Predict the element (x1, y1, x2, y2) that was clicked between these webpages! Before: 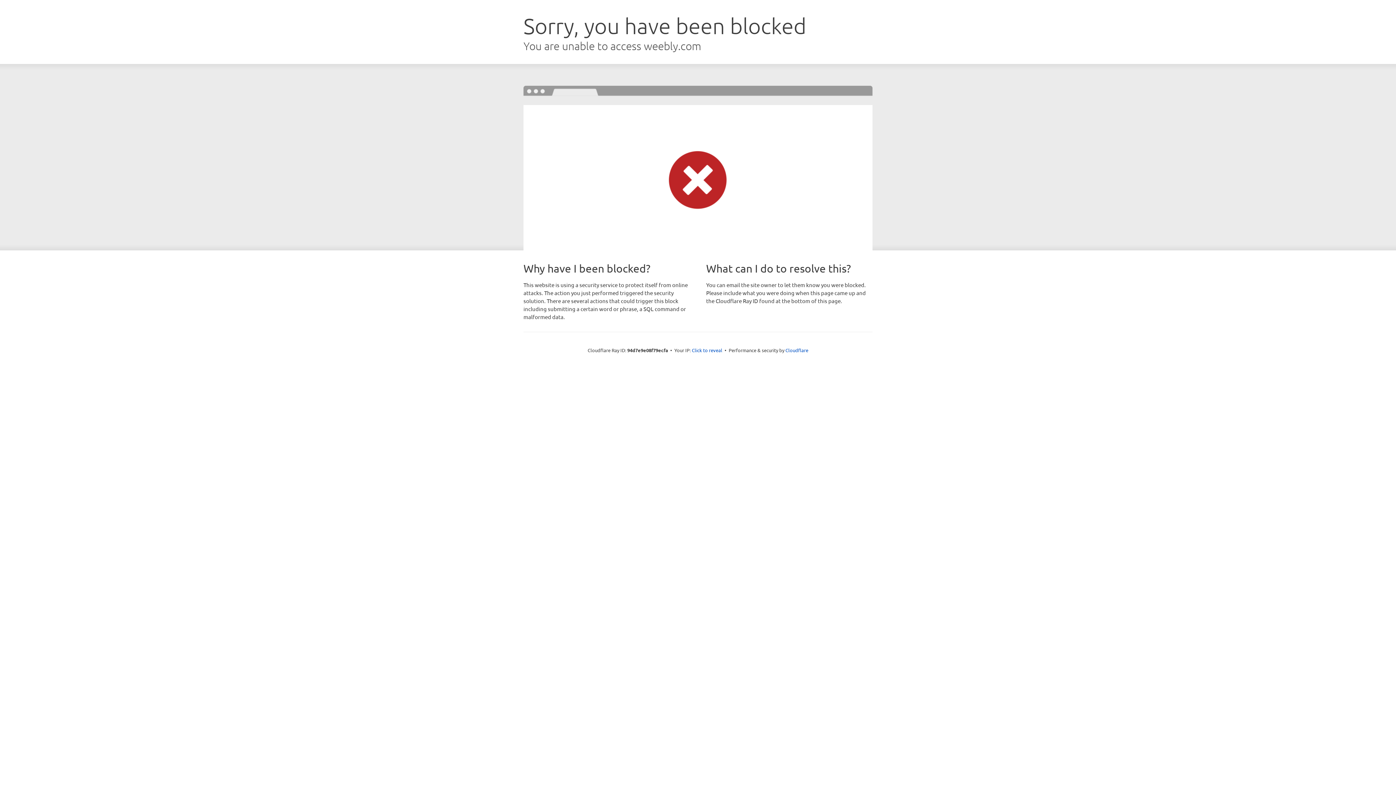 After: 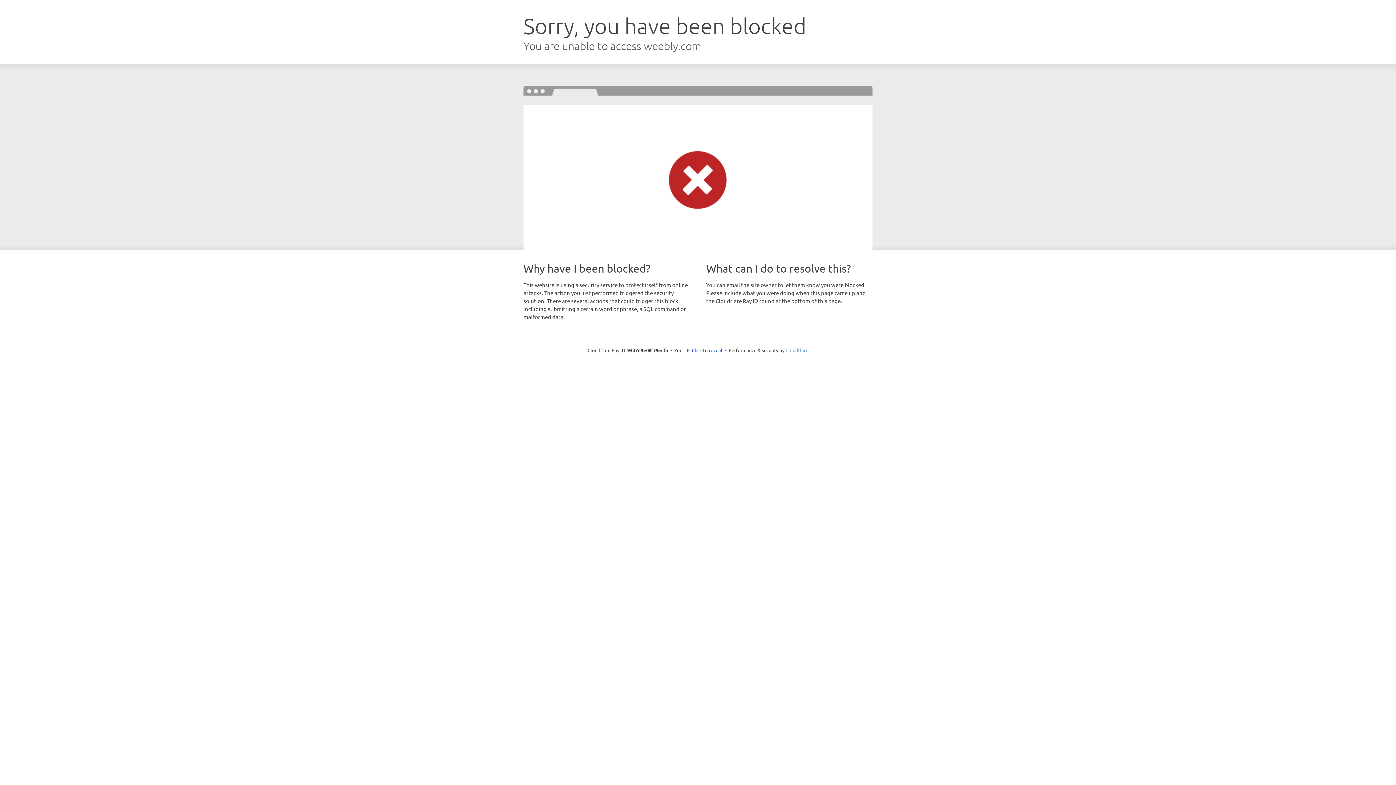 Action: bbox: (785, 347, 808, 353) label: Cloudflare